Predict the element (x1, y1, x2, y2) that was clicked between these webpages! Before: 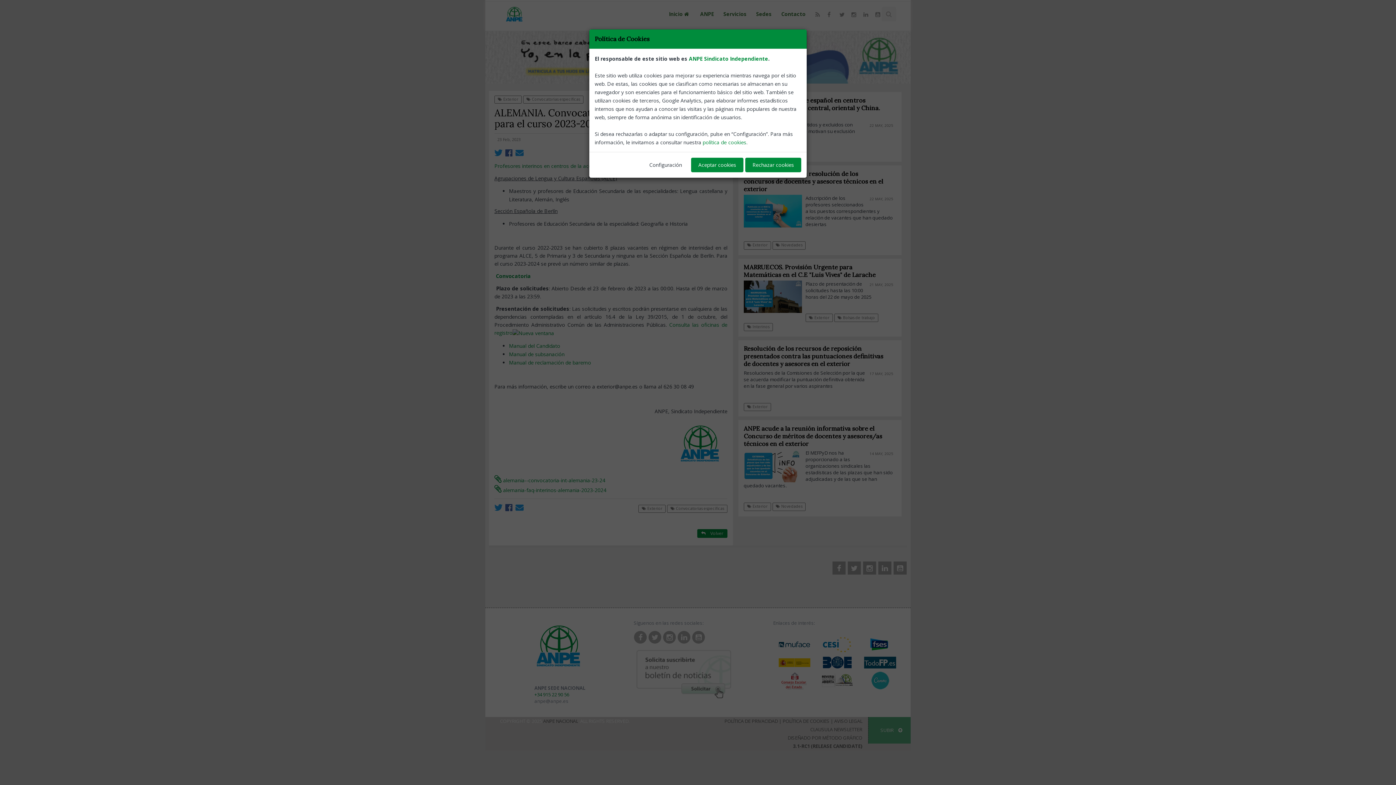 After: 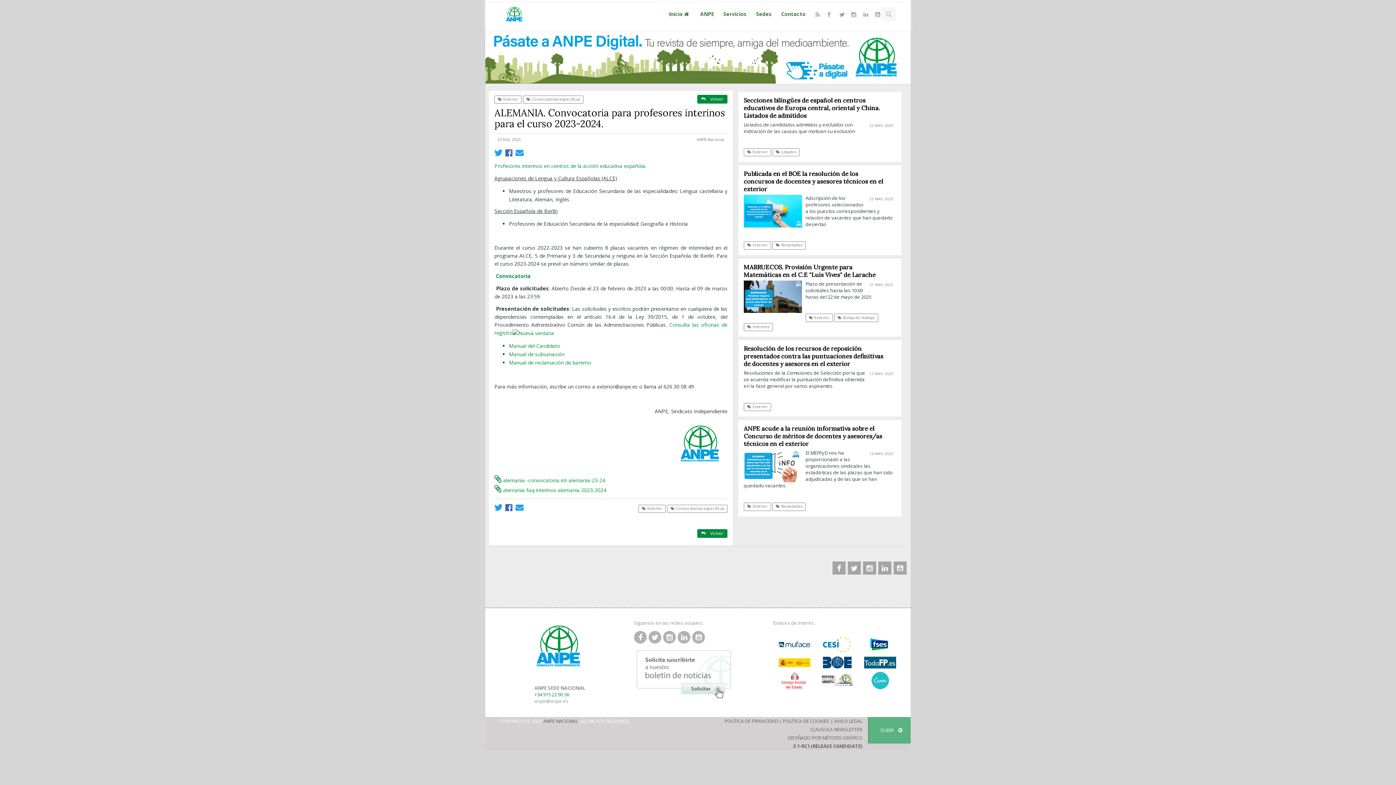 Action: label: Aceptar cookies bbox: (691, 157, 743, 172)